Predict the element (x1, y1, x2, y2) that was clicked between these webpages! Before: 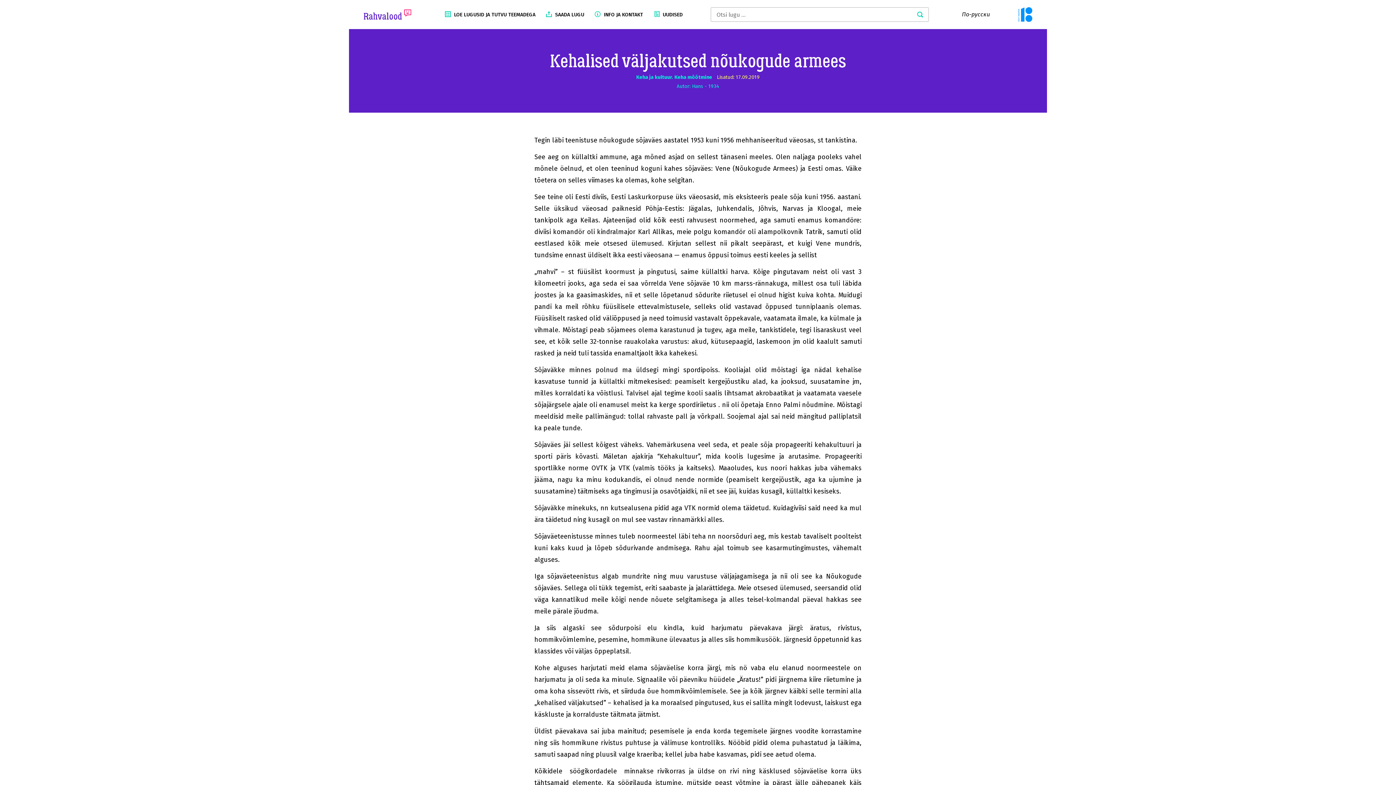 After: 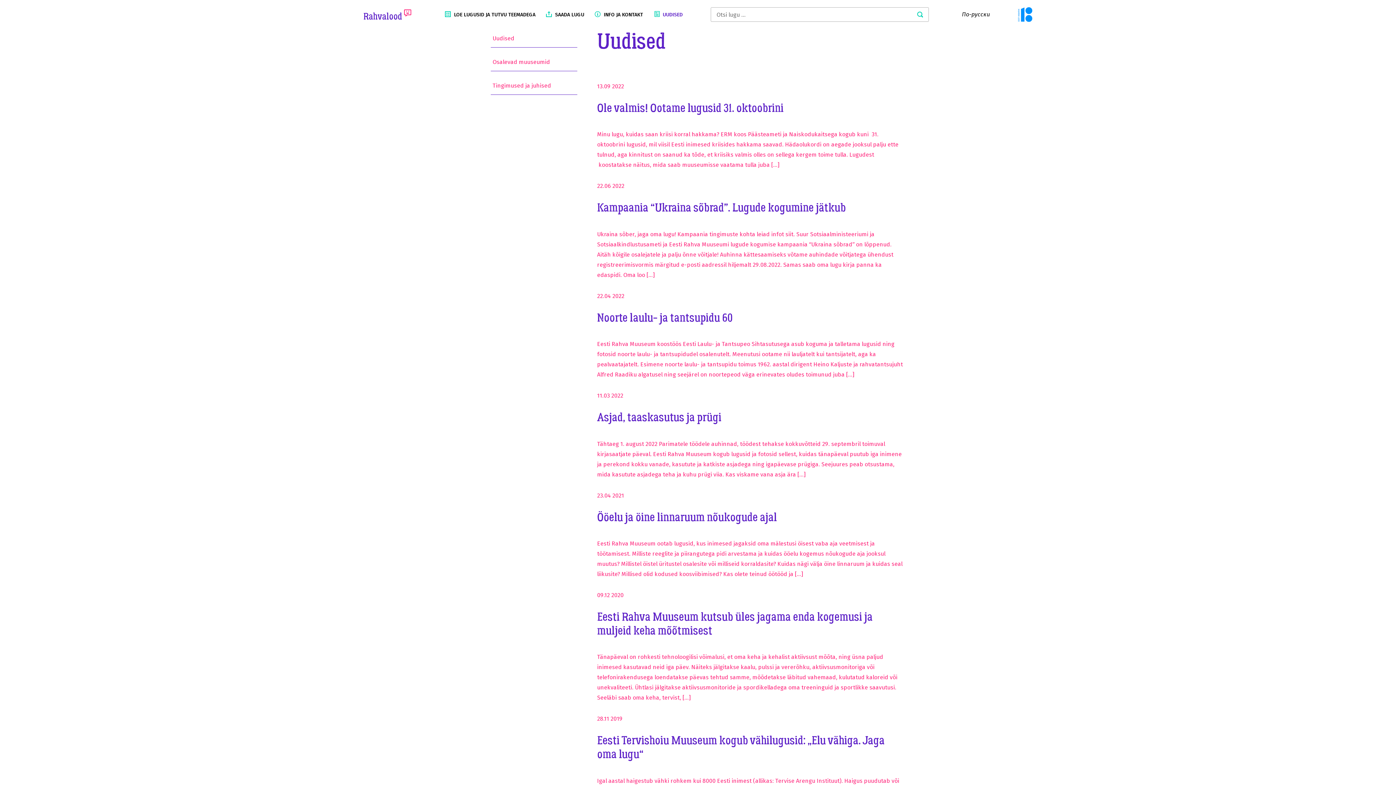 Action: label: UUDISED bbox: (653, 6, 688, 22)